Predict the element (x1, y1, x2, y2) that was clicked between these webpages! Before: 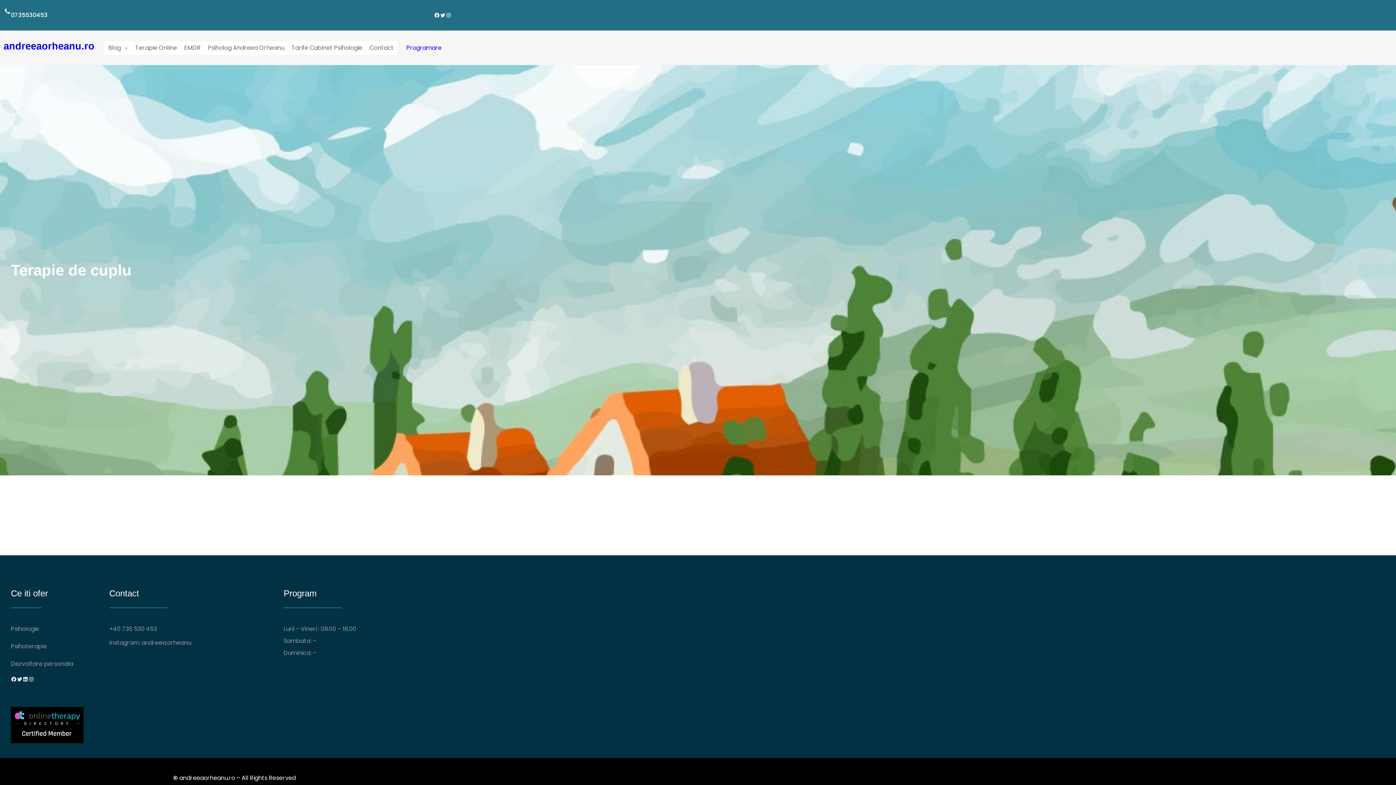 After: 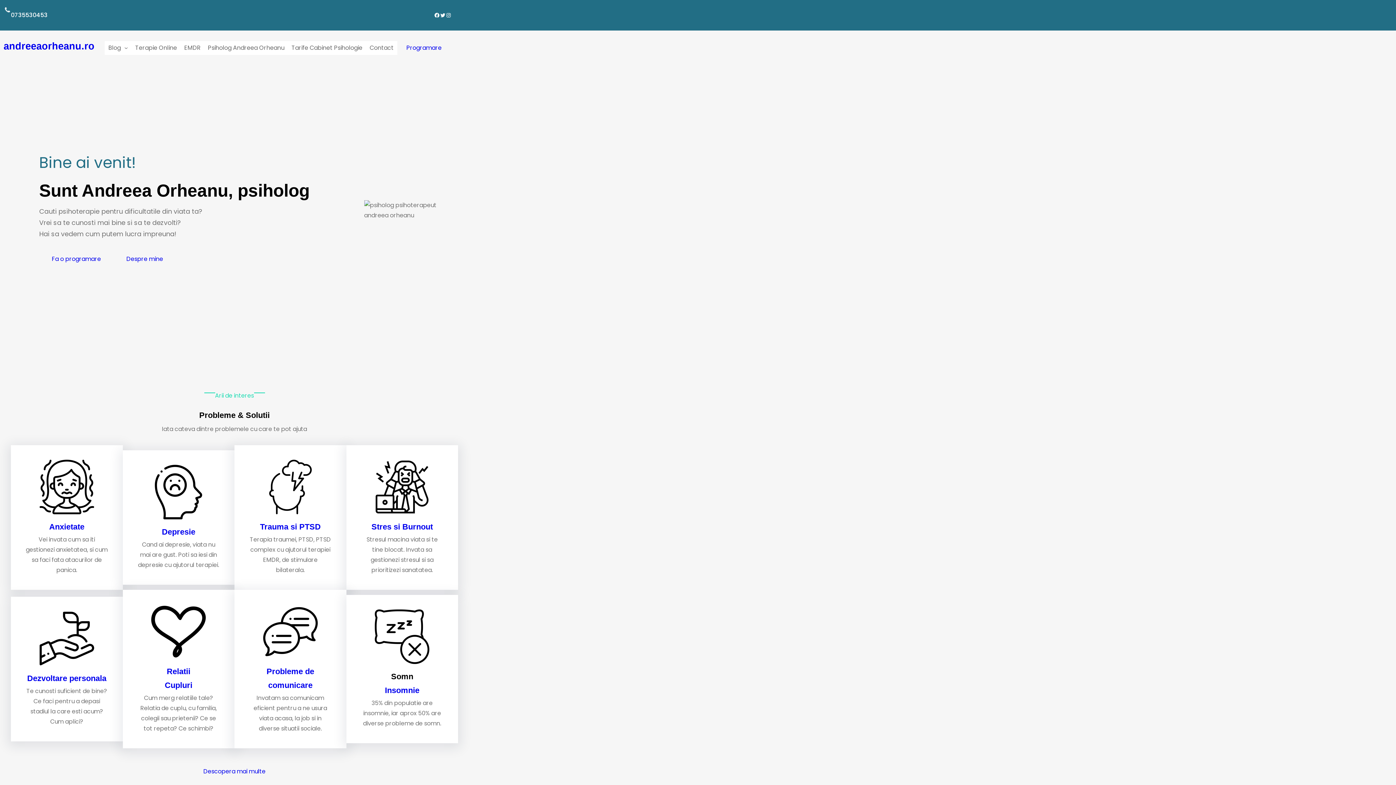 Action: bbox: (3, 40, 94, 53) label: andreeaorheanu.ro